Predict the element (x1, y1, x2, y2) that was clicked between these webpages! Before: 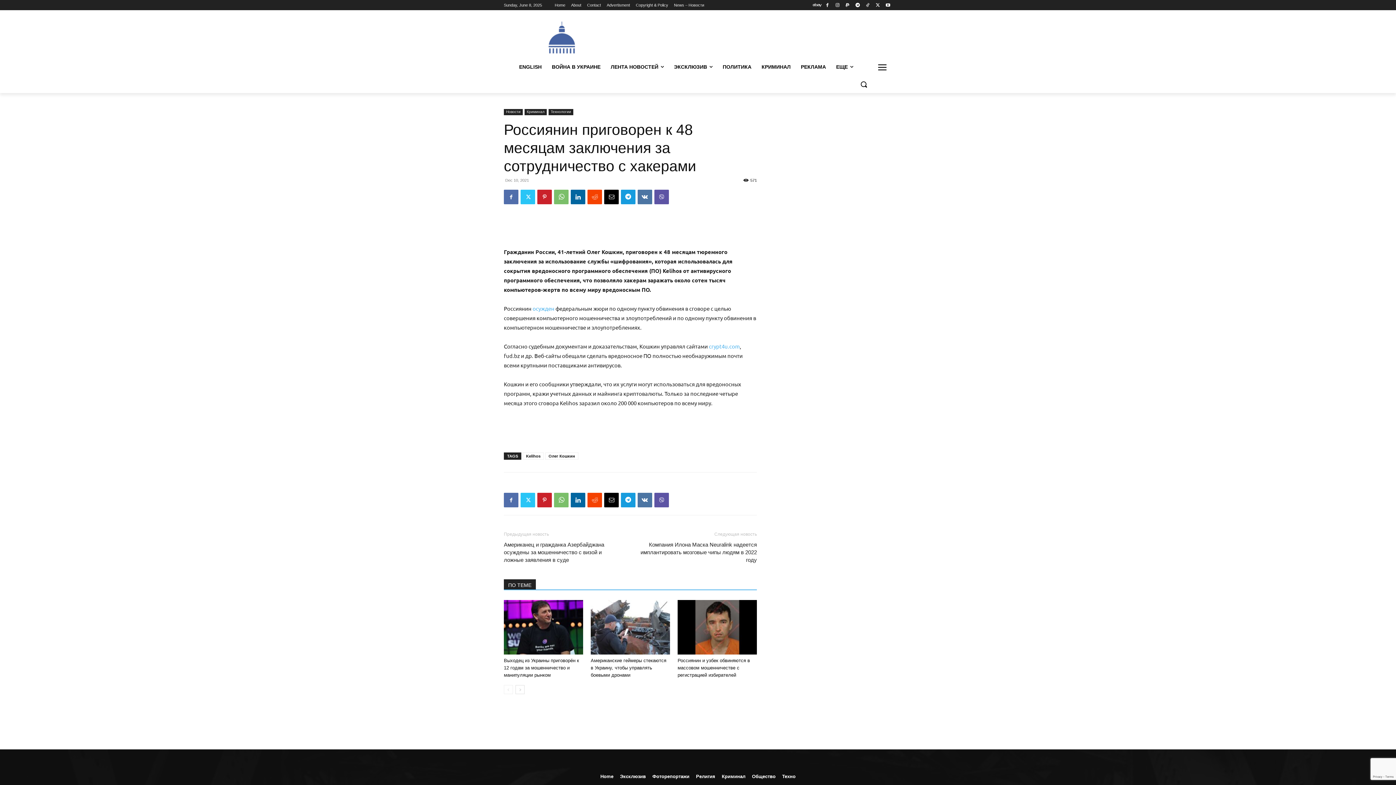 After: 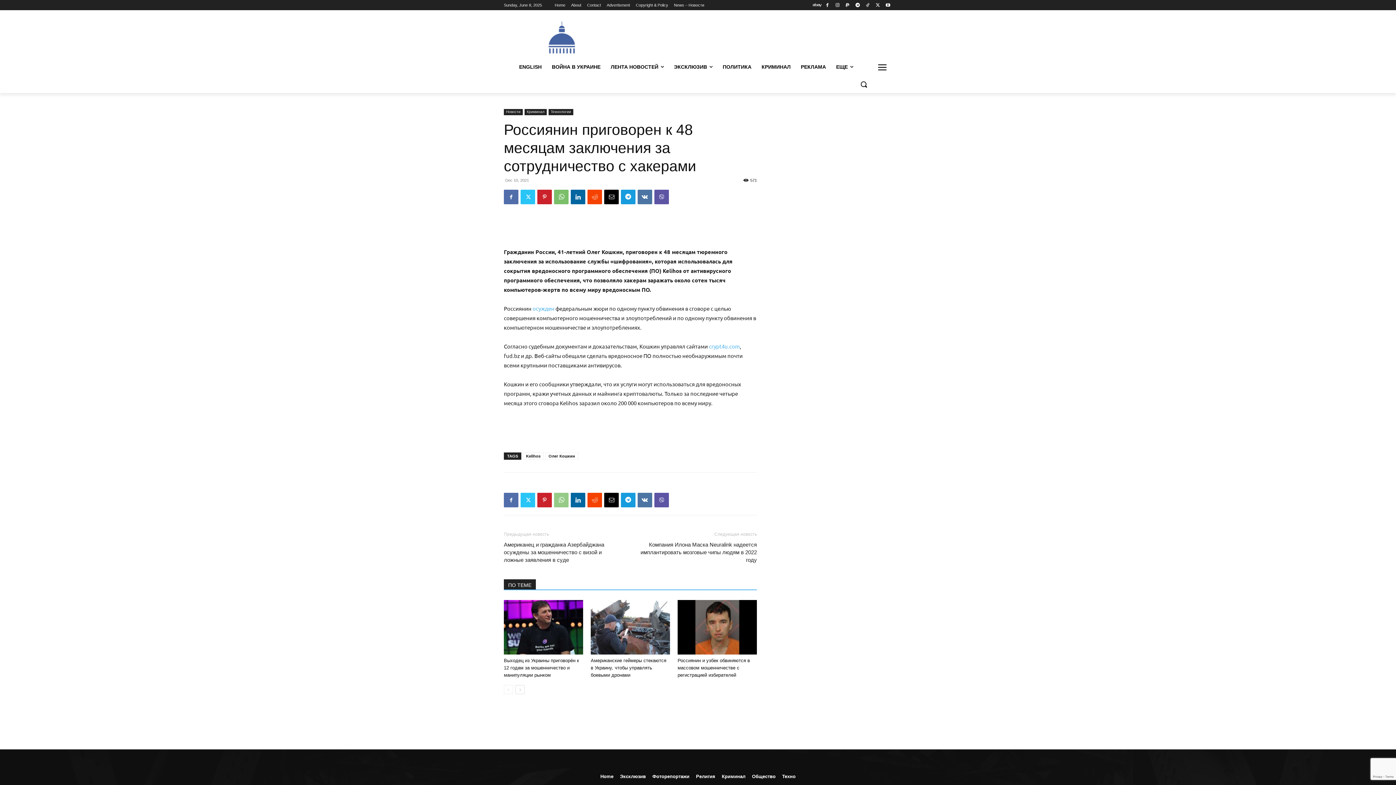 Action: bbox: (554, 493, 568, 507)